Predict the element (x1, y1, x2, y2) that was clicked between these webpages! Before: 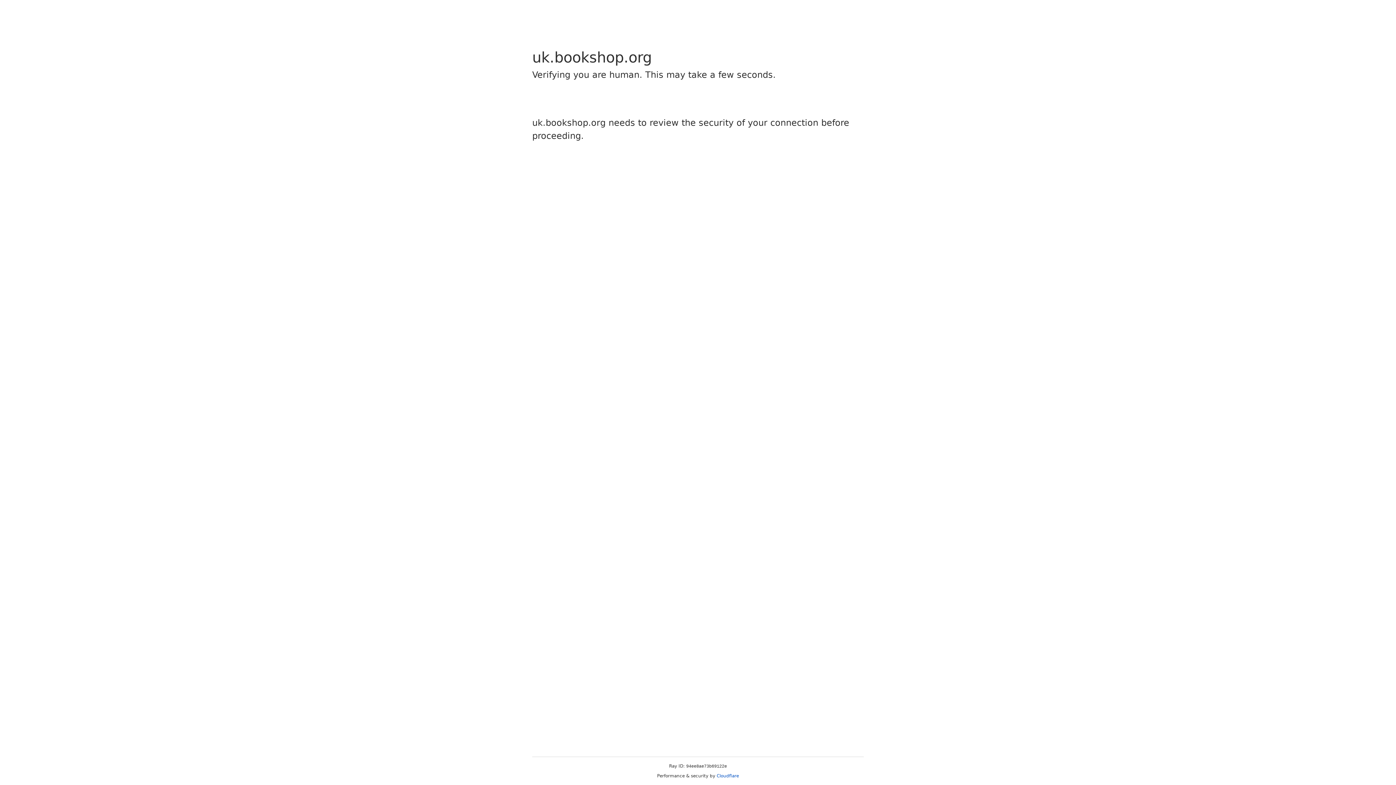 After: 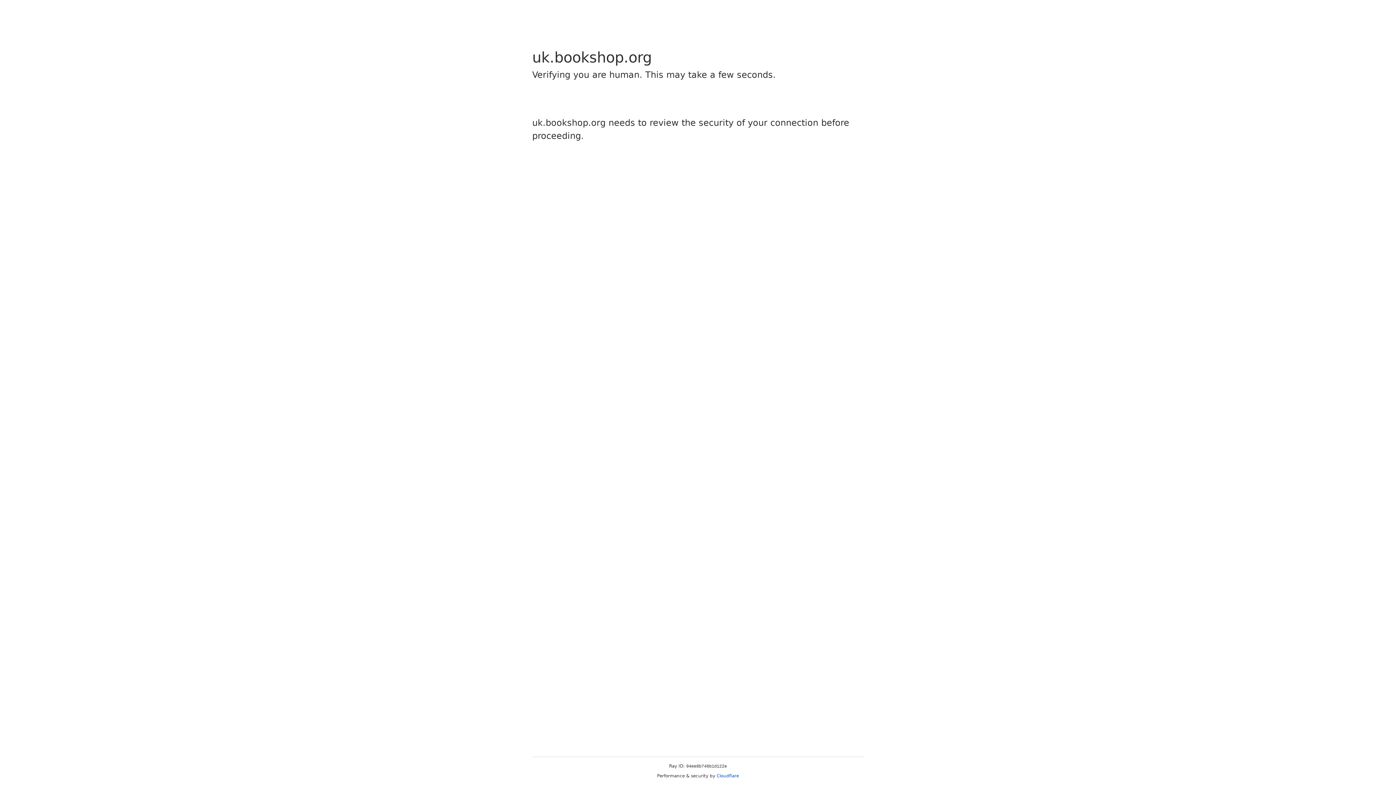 Action: bbox: (716, 773, 739, 778) label: Cloudflare